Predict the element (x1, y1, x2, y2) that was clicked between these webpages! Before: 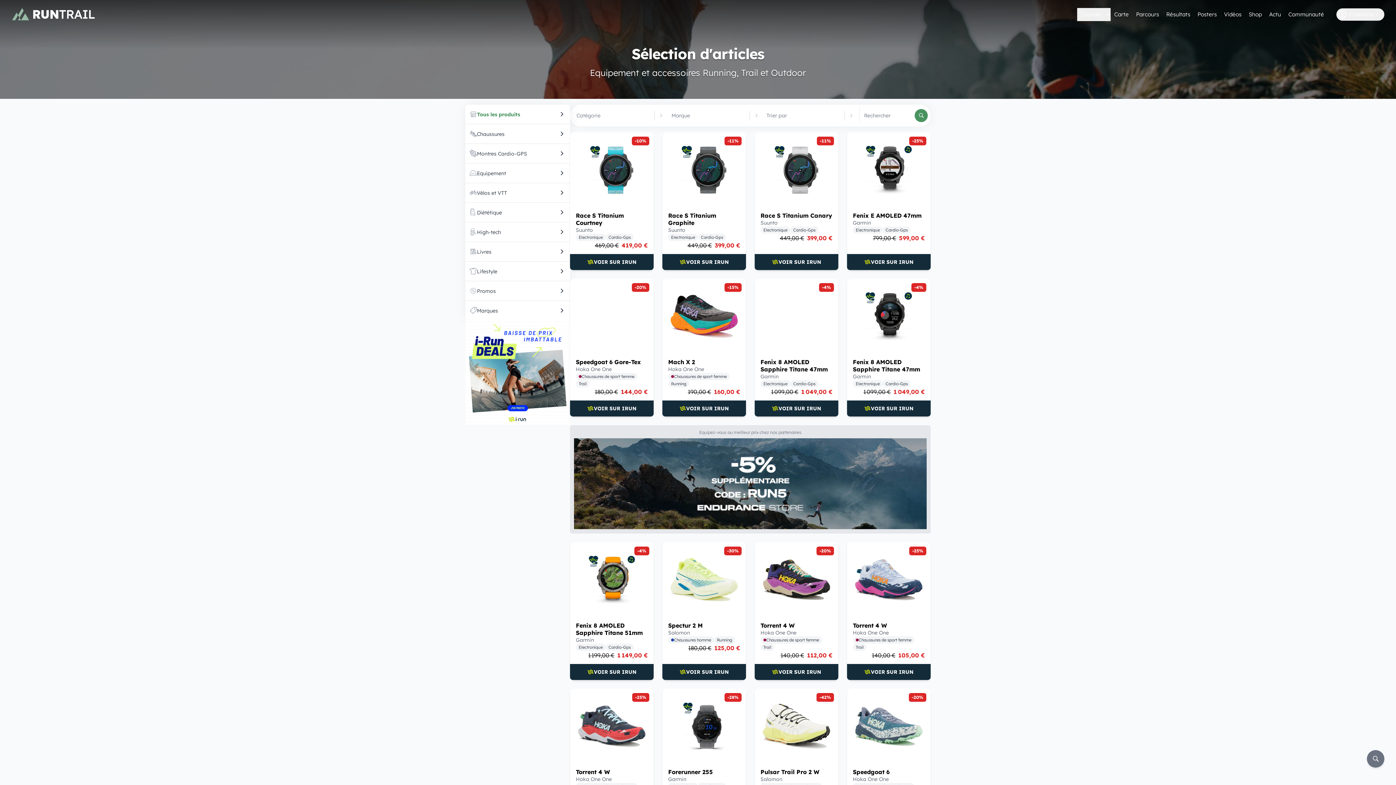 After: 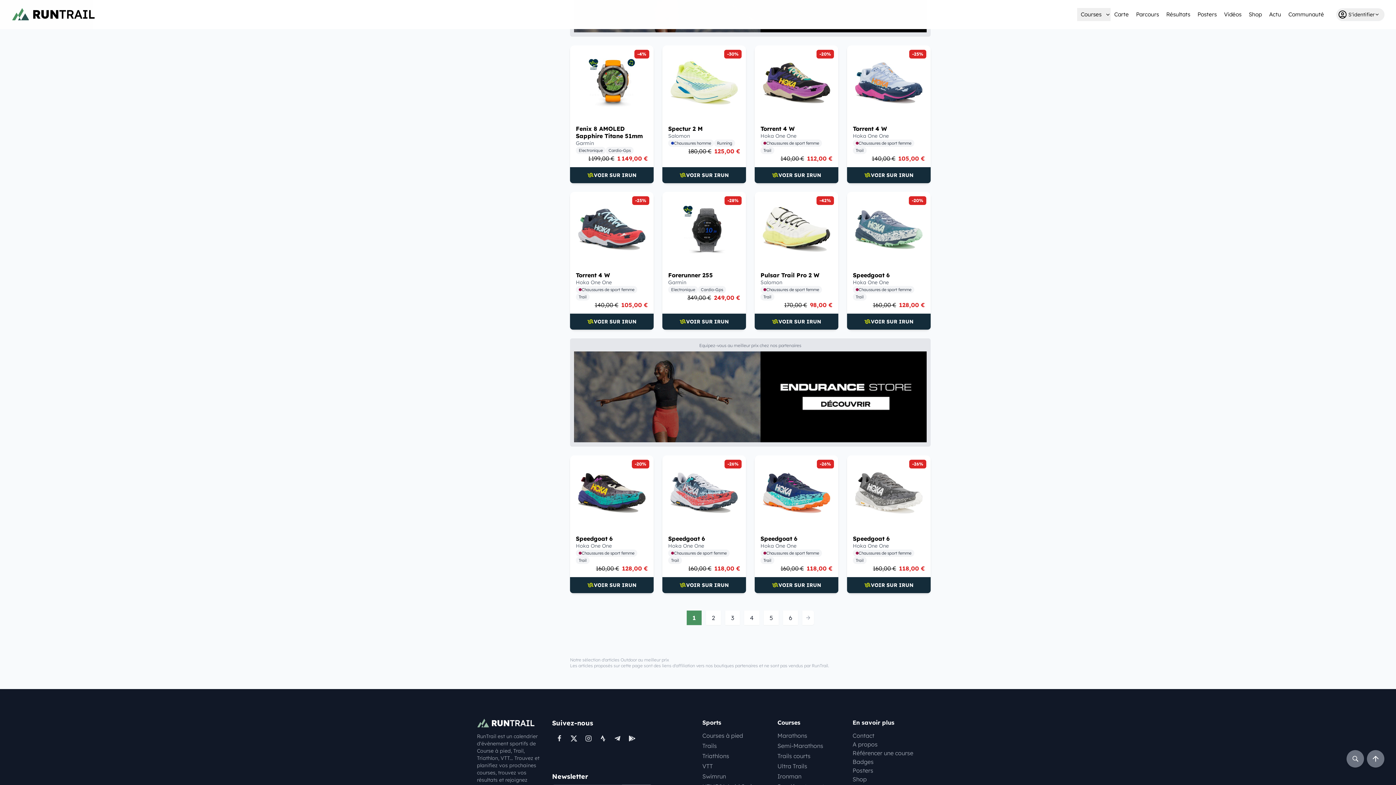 Action: bbox: (573, 749, 928, 754) label: Equipez-vous au meilleur prix chez nos partenaires